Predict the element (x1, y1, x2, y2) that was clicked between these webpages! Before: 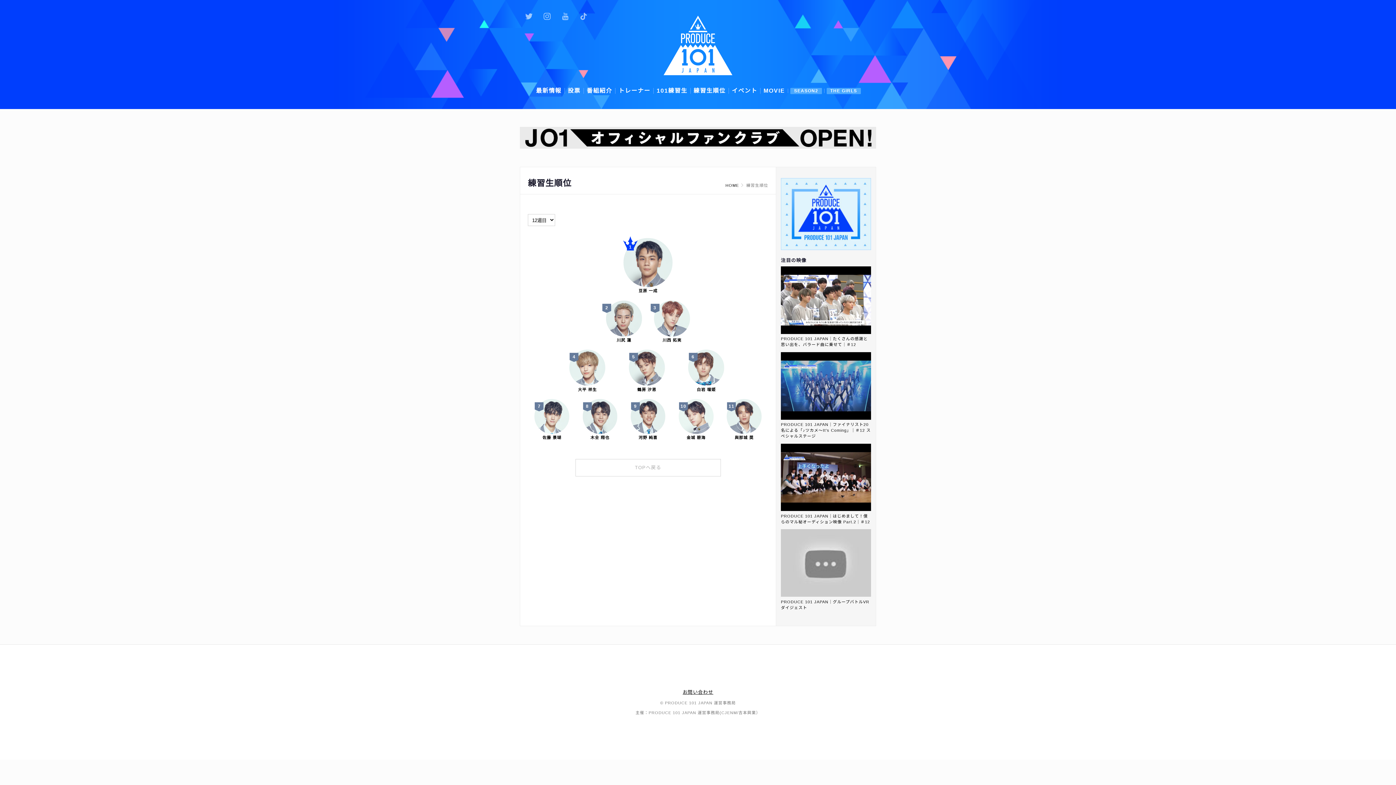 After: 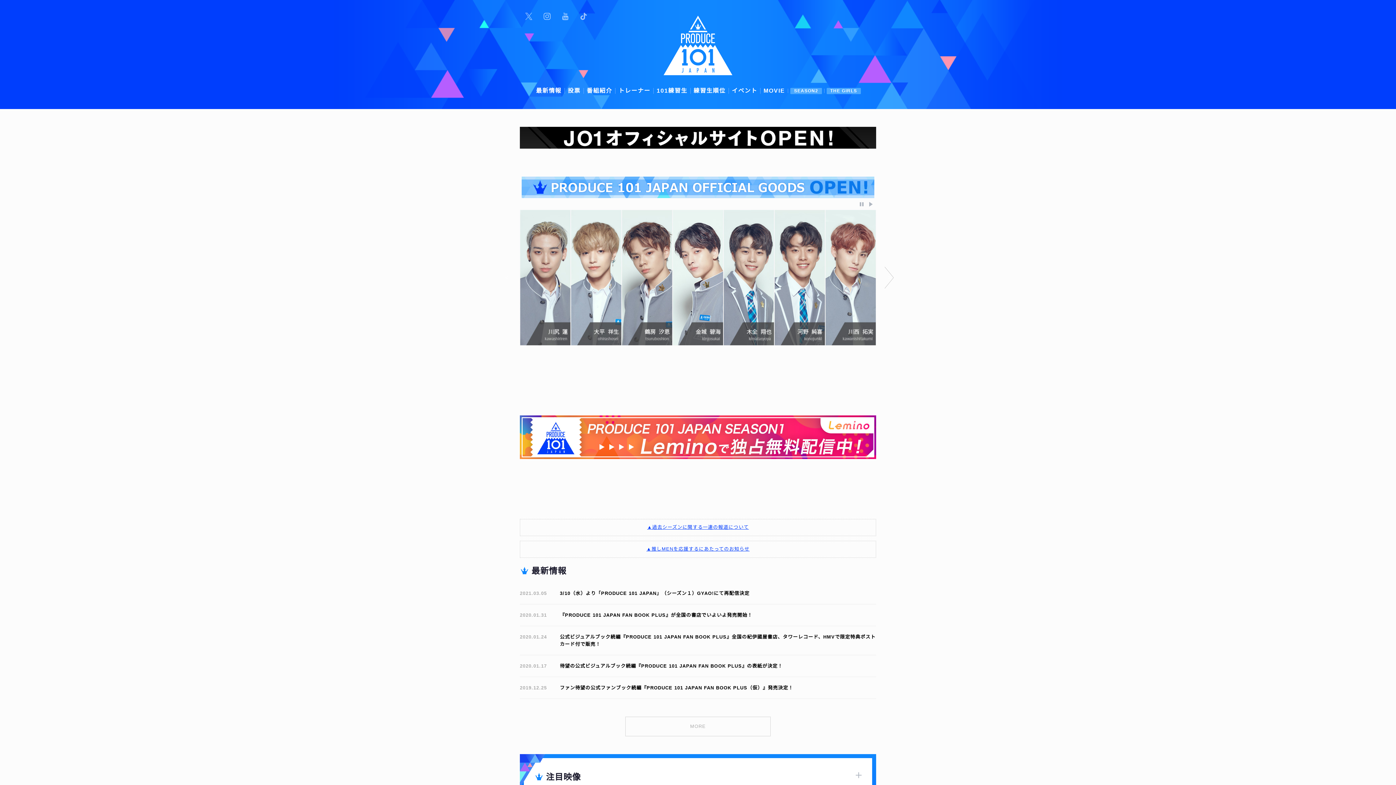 Action: label: TOPへ戻る bbox: (575, 459, 720, 476)